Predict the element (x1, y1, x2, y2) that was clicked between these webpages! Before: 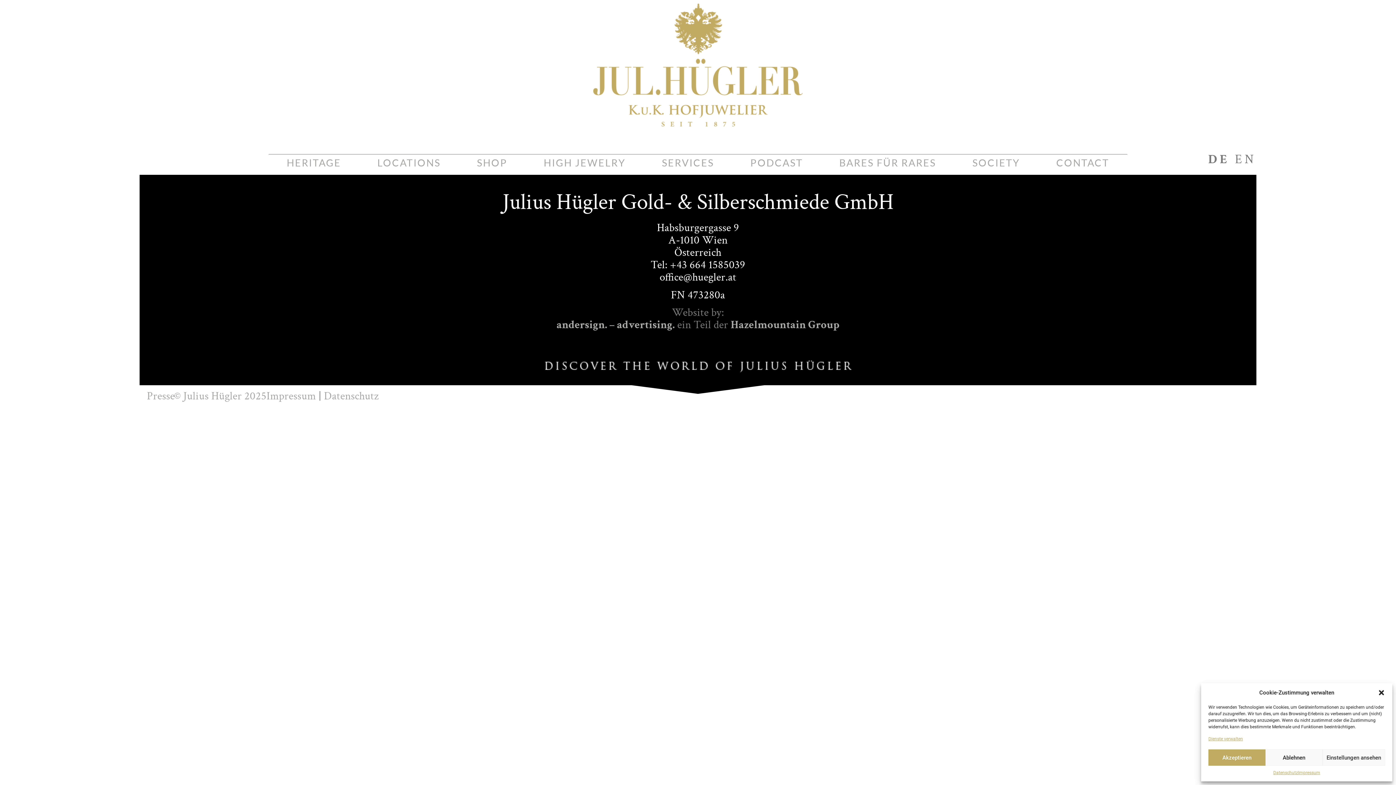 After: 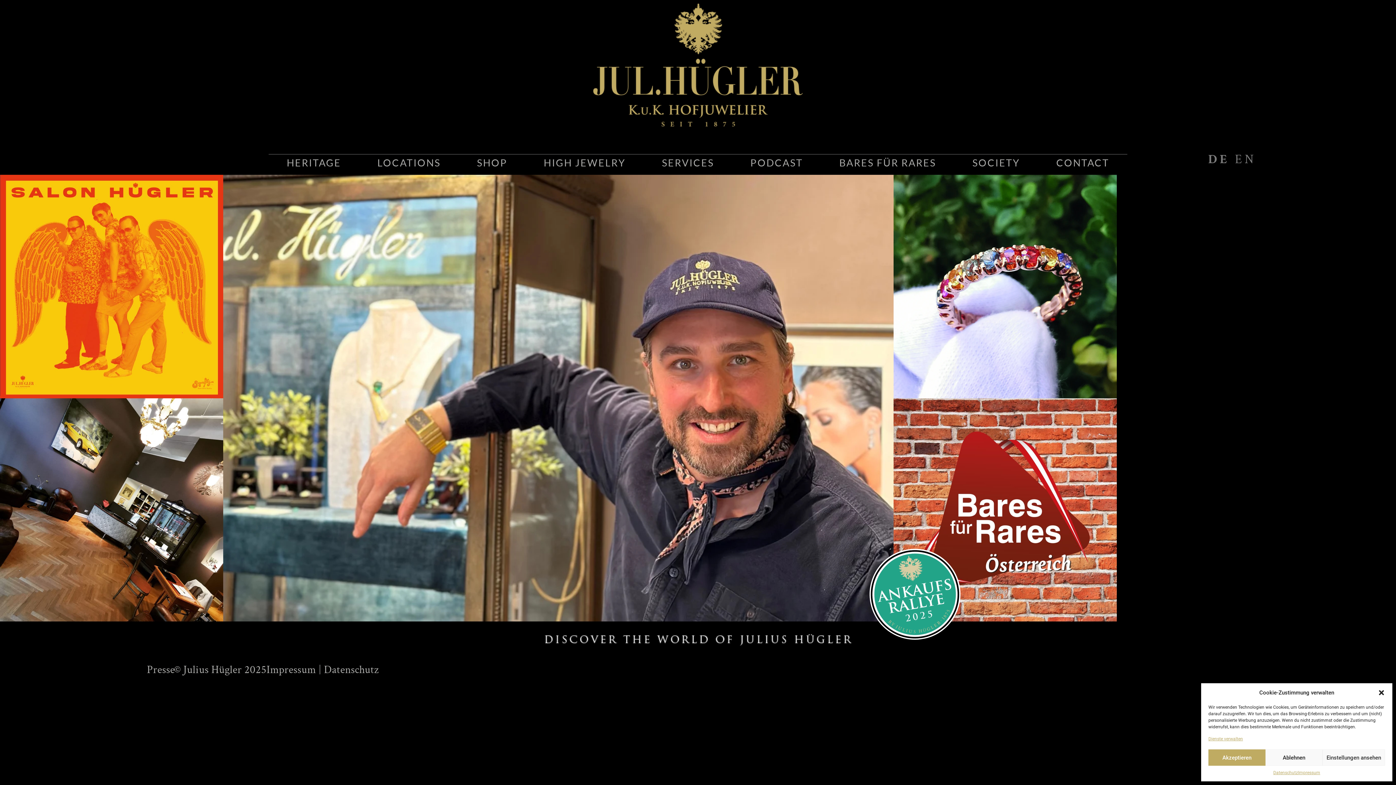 Action: bbox: (593, 3, 802, 126)